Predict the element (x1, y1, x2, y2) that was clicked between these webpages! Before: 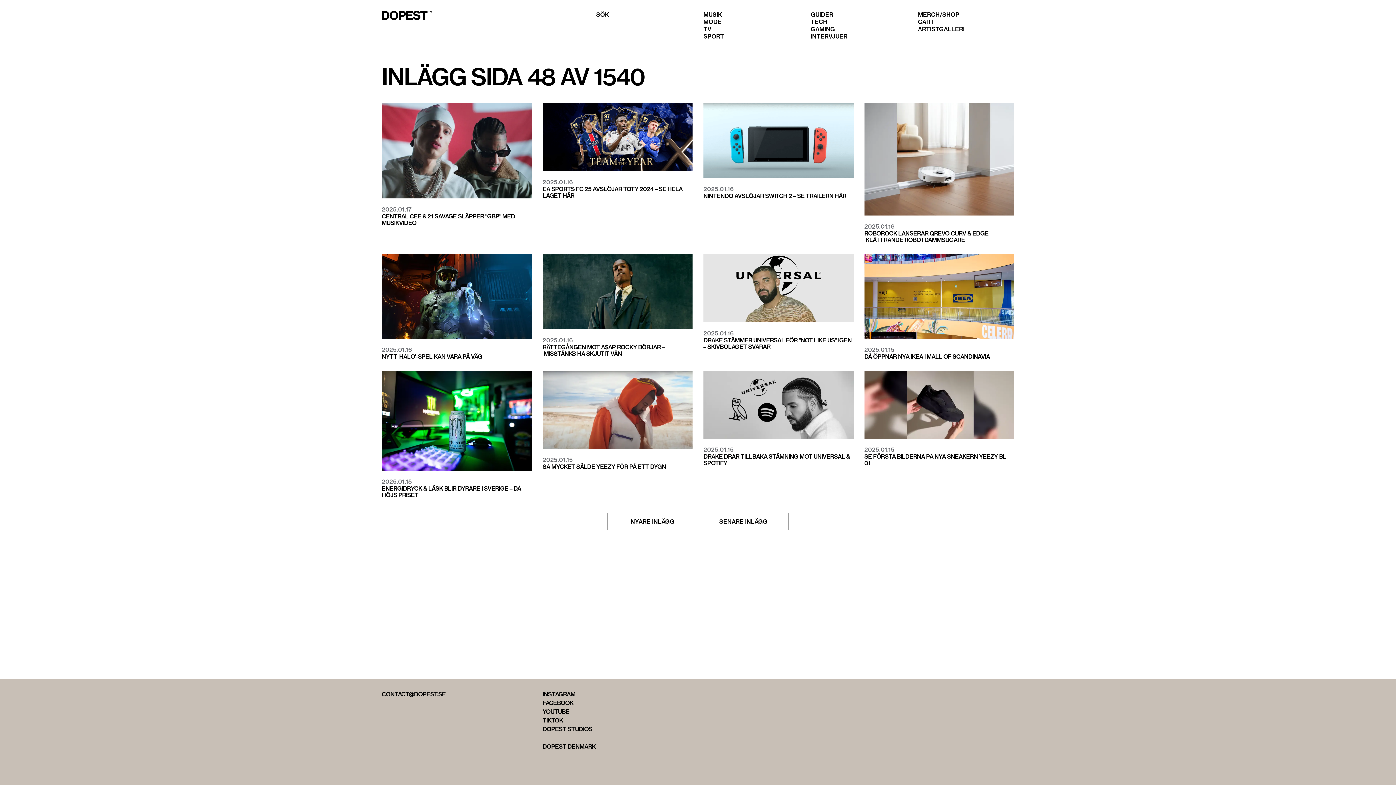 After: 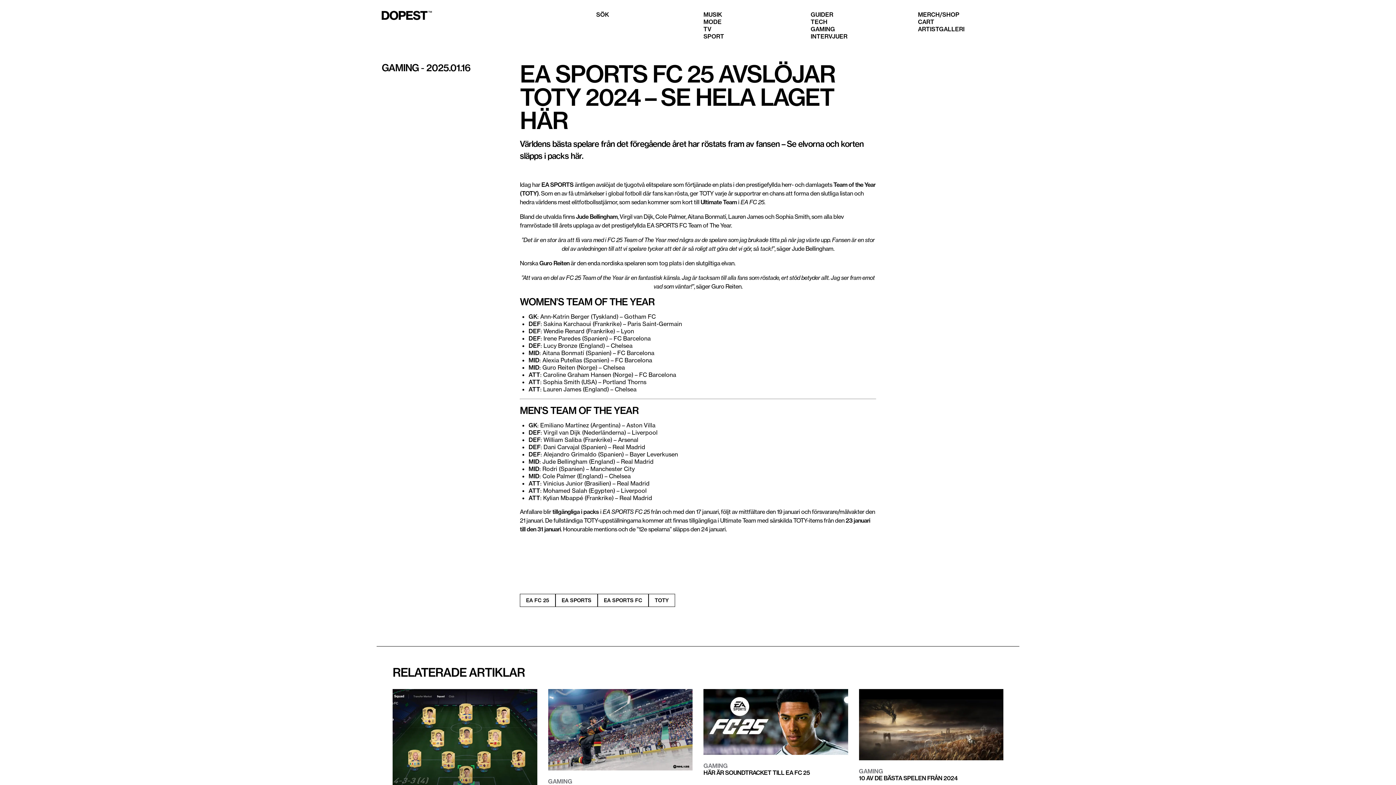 Action: bbox: (542, 103, 692, 171)